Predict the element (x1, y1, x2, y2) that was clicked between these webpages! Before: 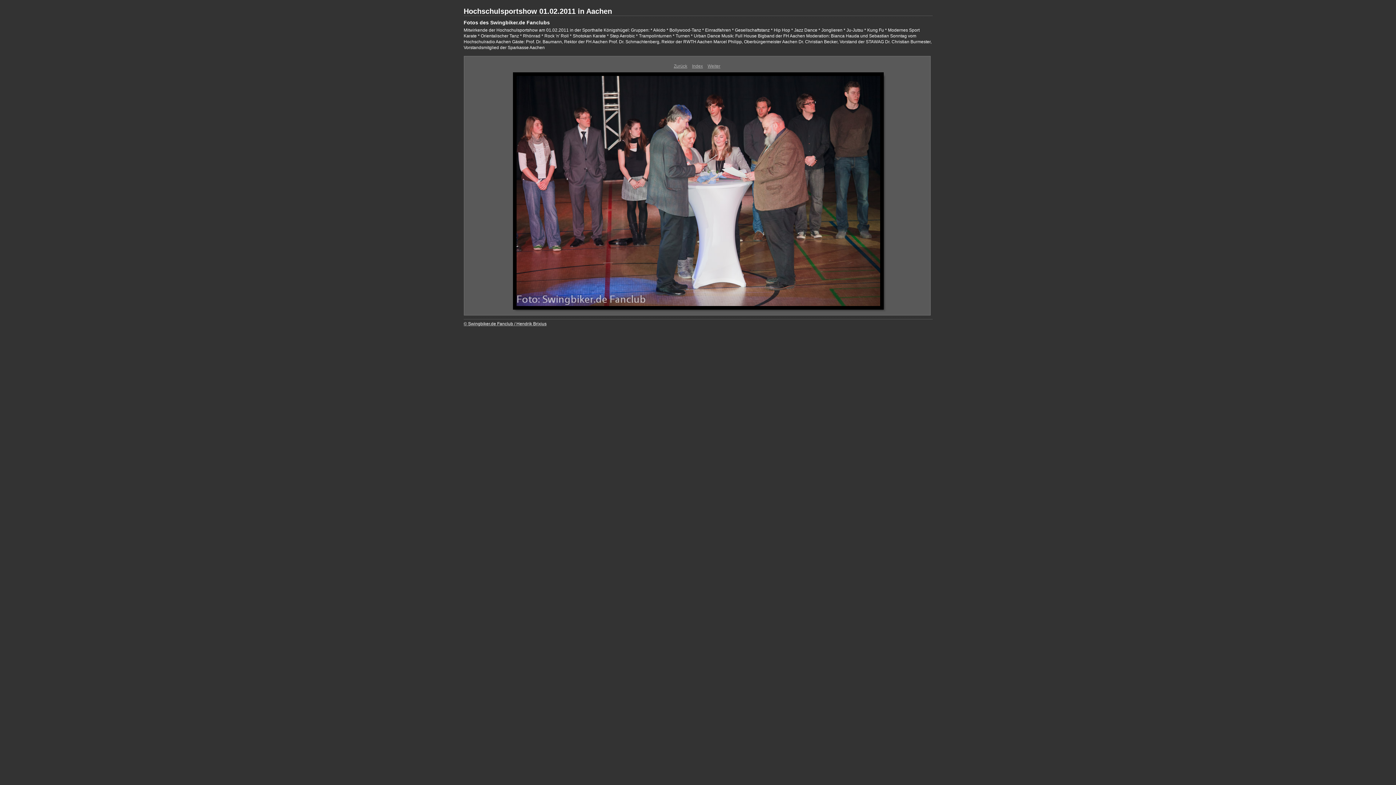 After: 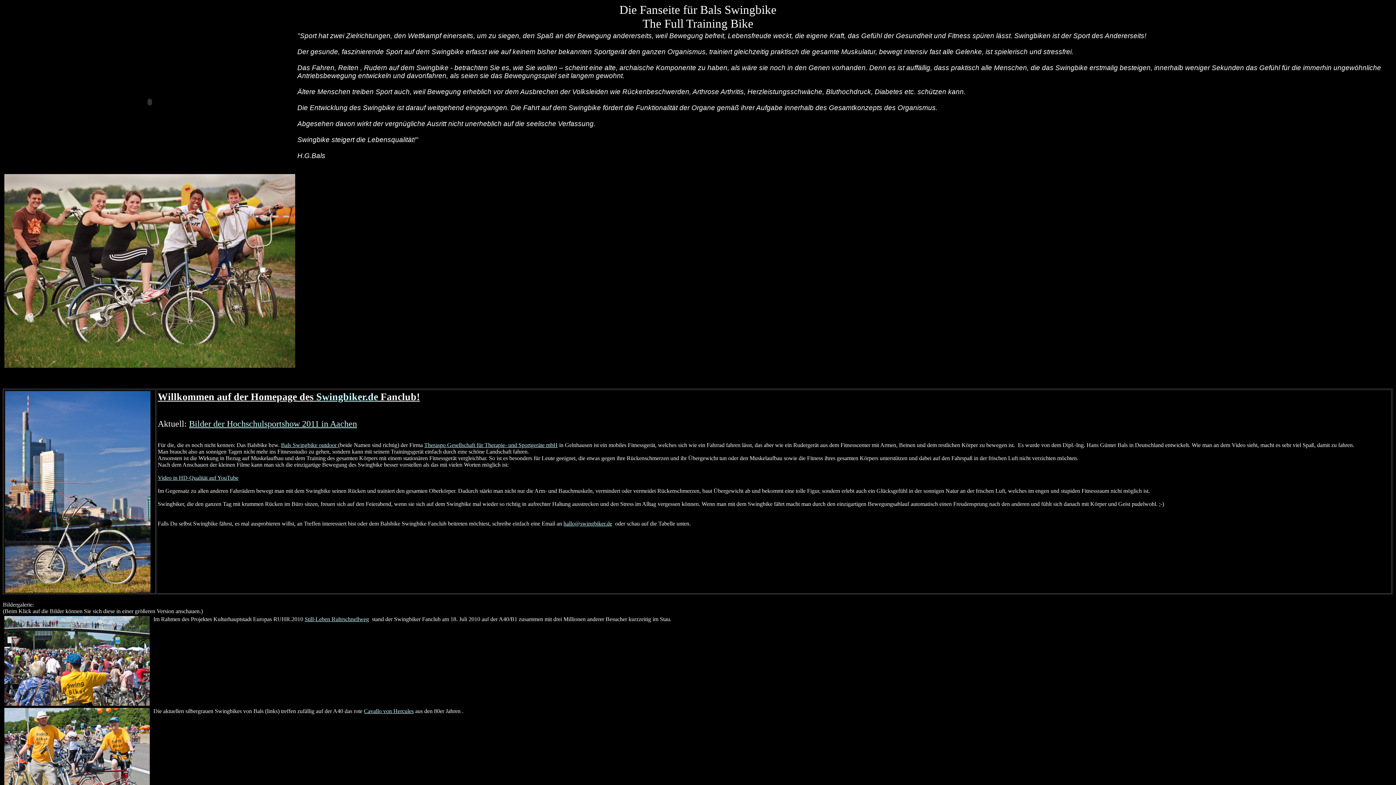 Action: label: © Swingbiker.de Fanclub / Hendrik Brixius bbox: (463, 321, 546, 326)